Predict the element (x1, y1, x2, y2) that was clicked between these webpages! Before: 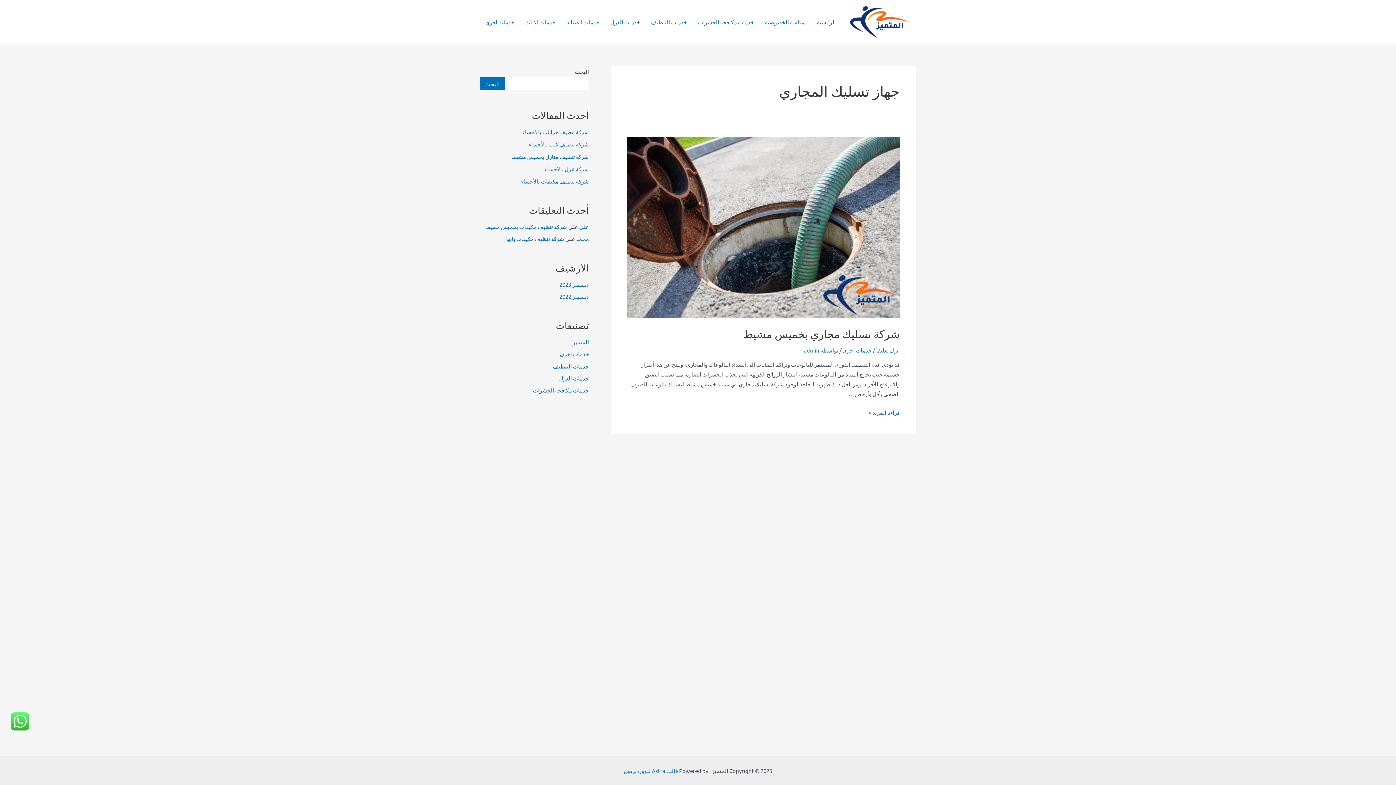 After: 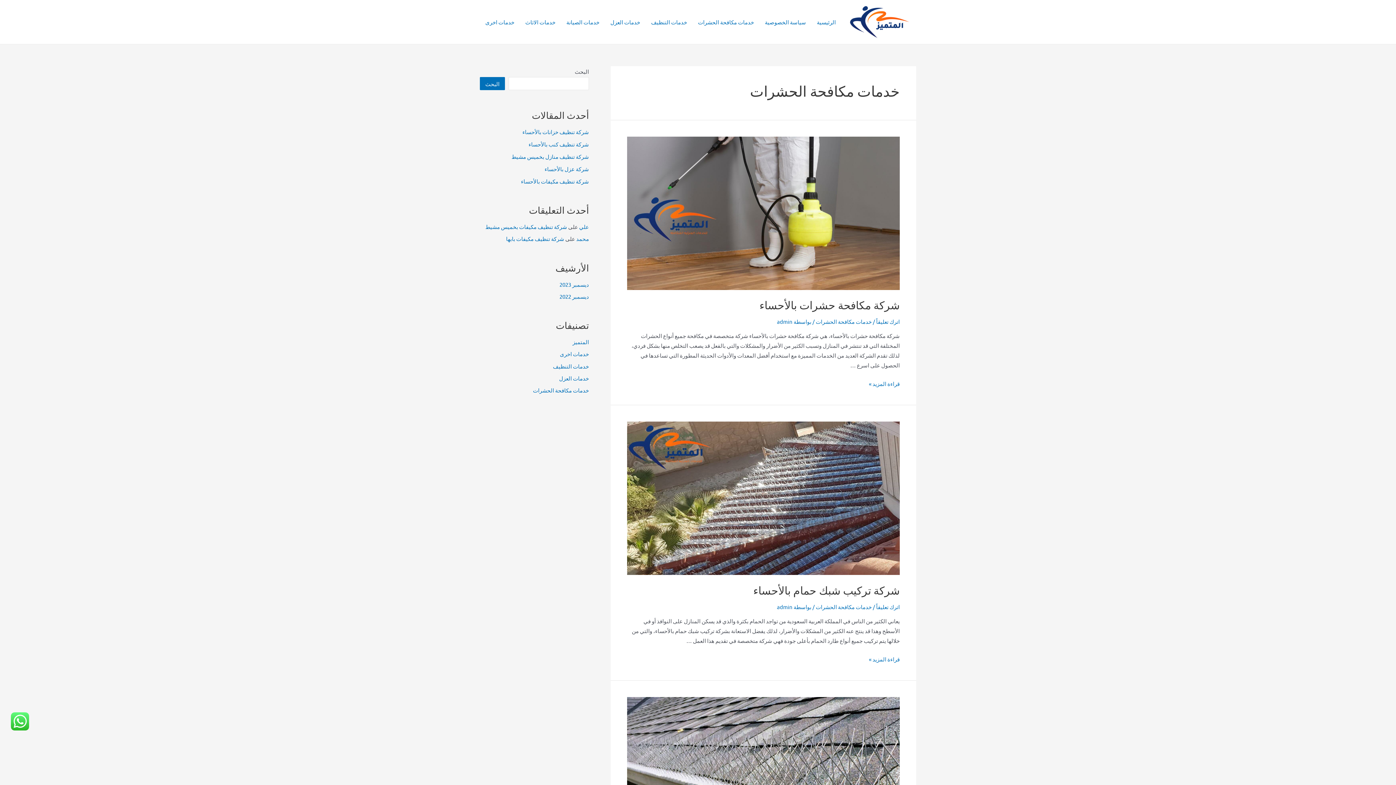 Action: bbox: (692, 7, 759, 36) label: خدمات مكافحة الحشرات